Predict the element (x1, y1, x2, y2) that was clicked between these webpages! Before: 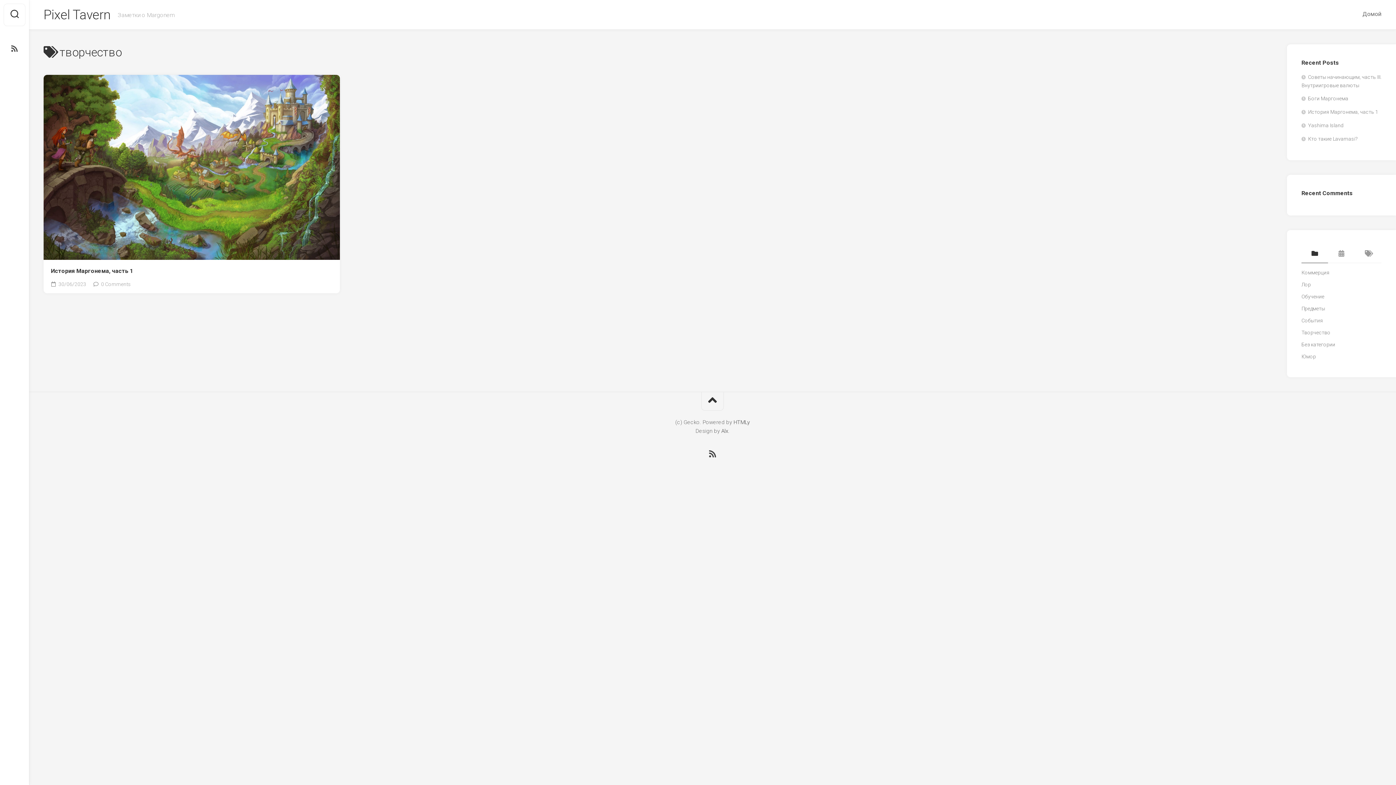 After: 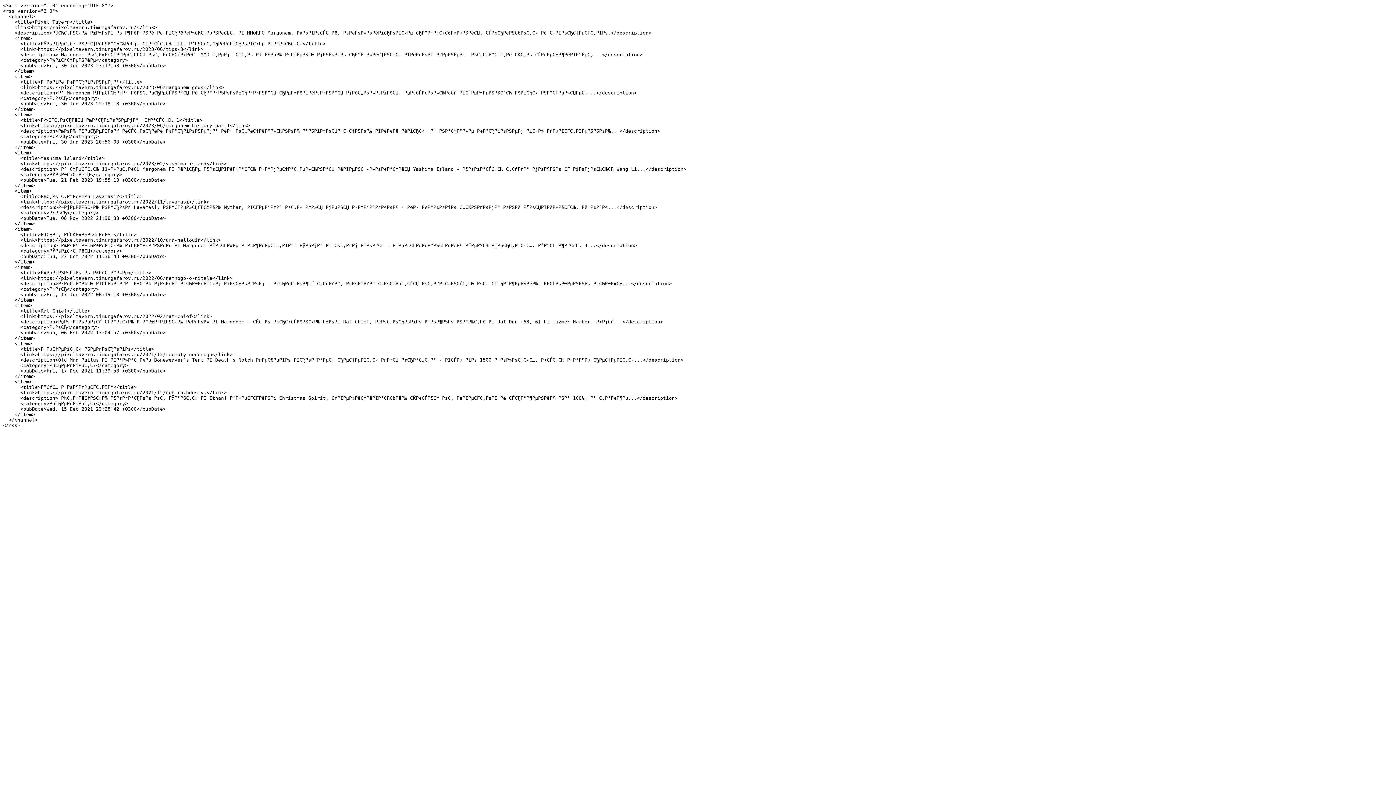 Action: bbox: (7, 38, 21, 58)